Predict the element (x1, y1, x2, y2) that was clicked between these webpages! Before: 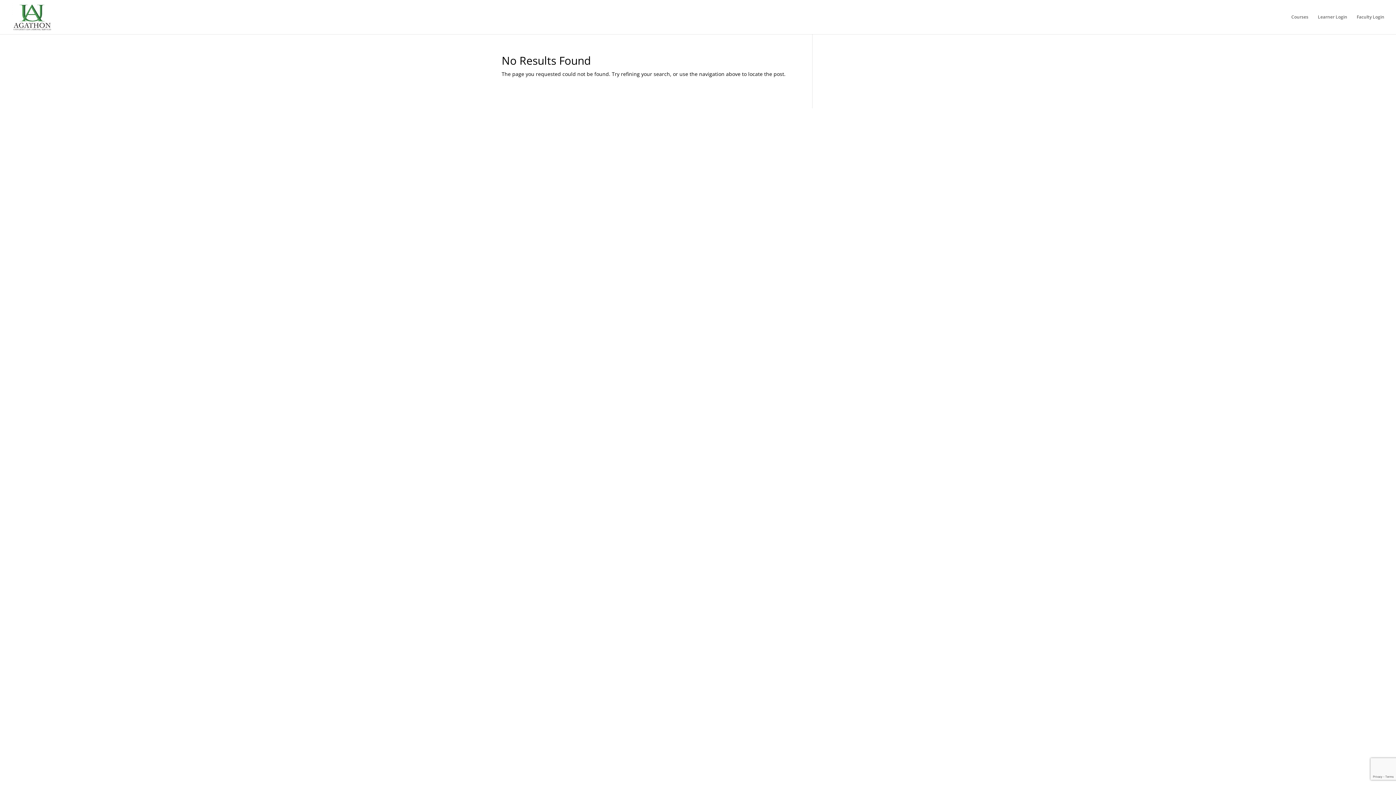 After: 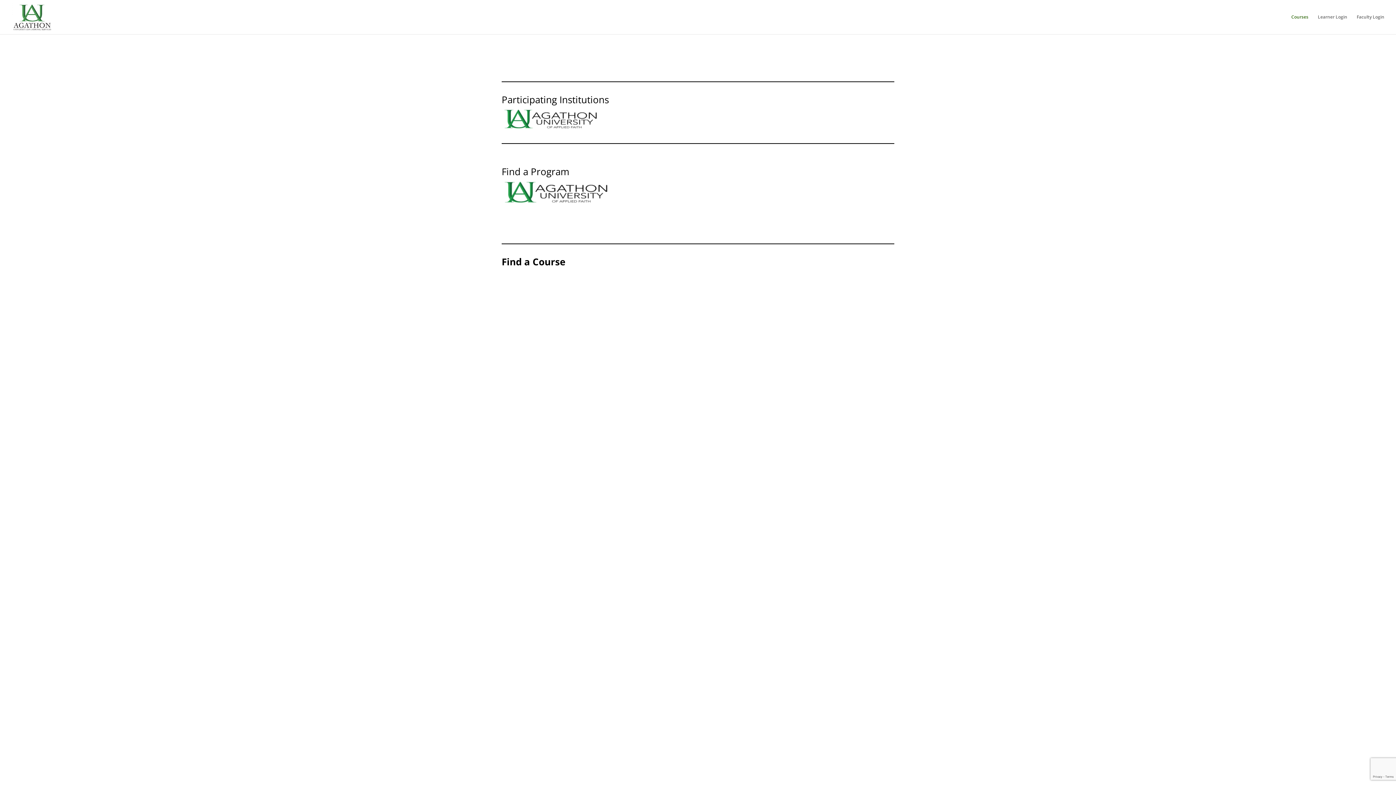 Action: bbox: (1291, 14, 1308, 34) label: Courses